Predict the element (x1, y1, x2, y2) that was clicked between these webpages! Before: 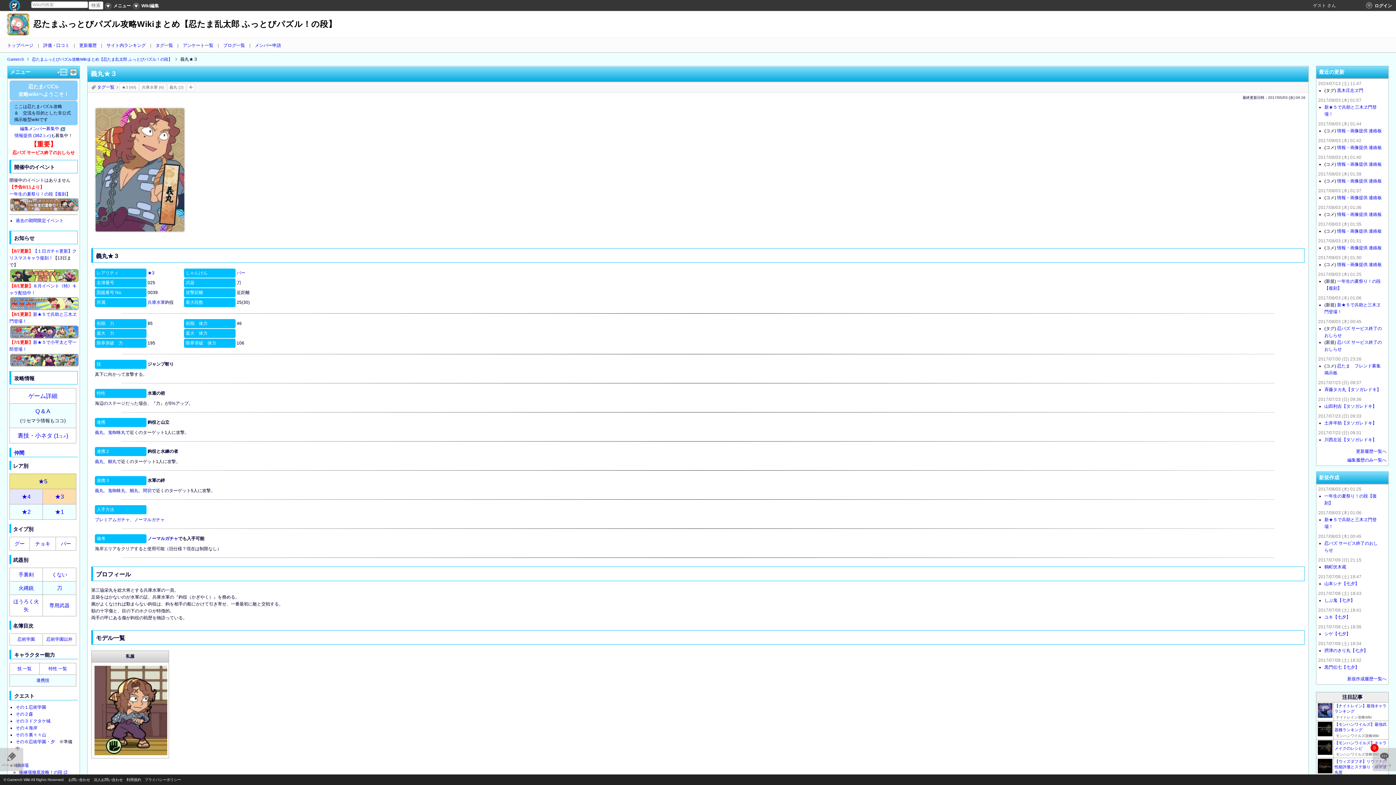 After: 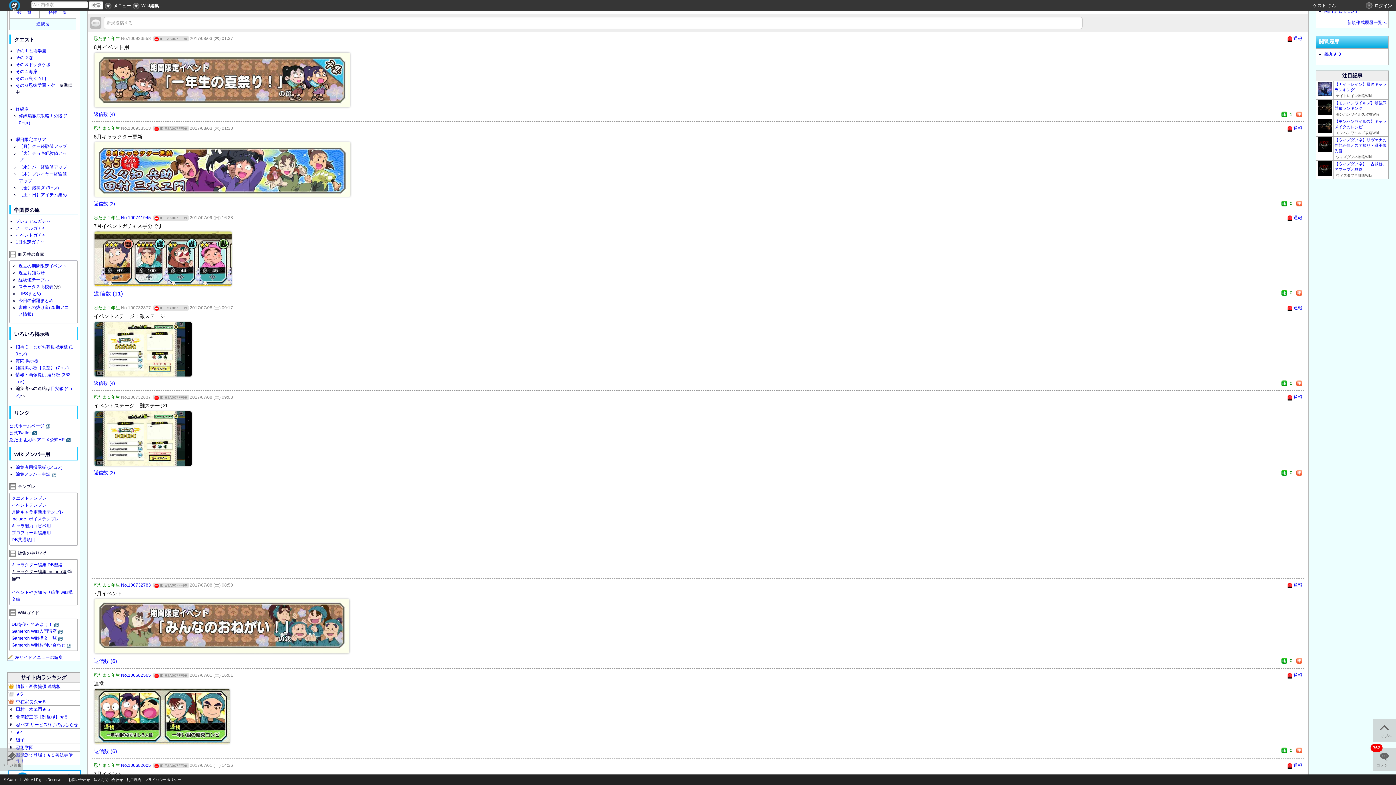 Action: bbox: (1337, 245, 1382, 250) label: 情報・画像提供 連絡板